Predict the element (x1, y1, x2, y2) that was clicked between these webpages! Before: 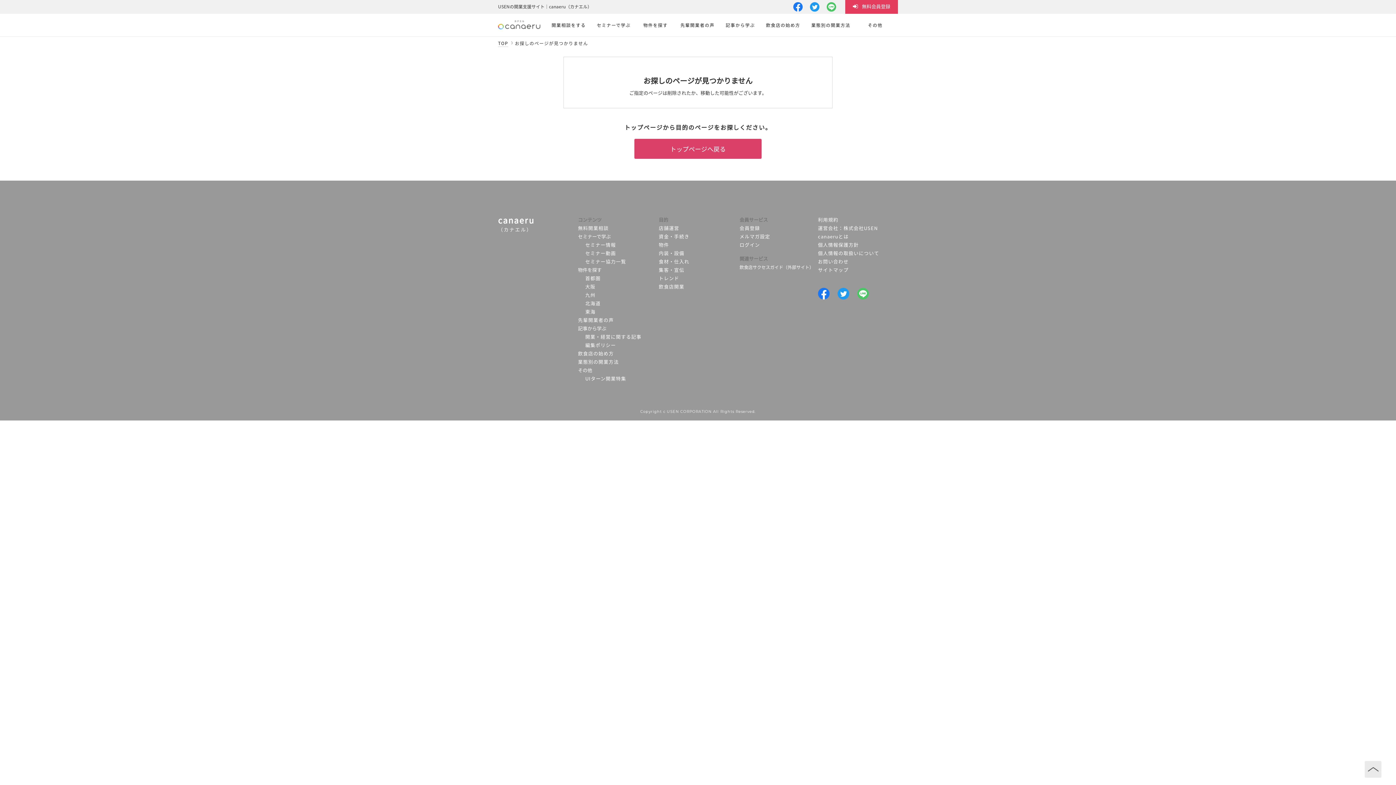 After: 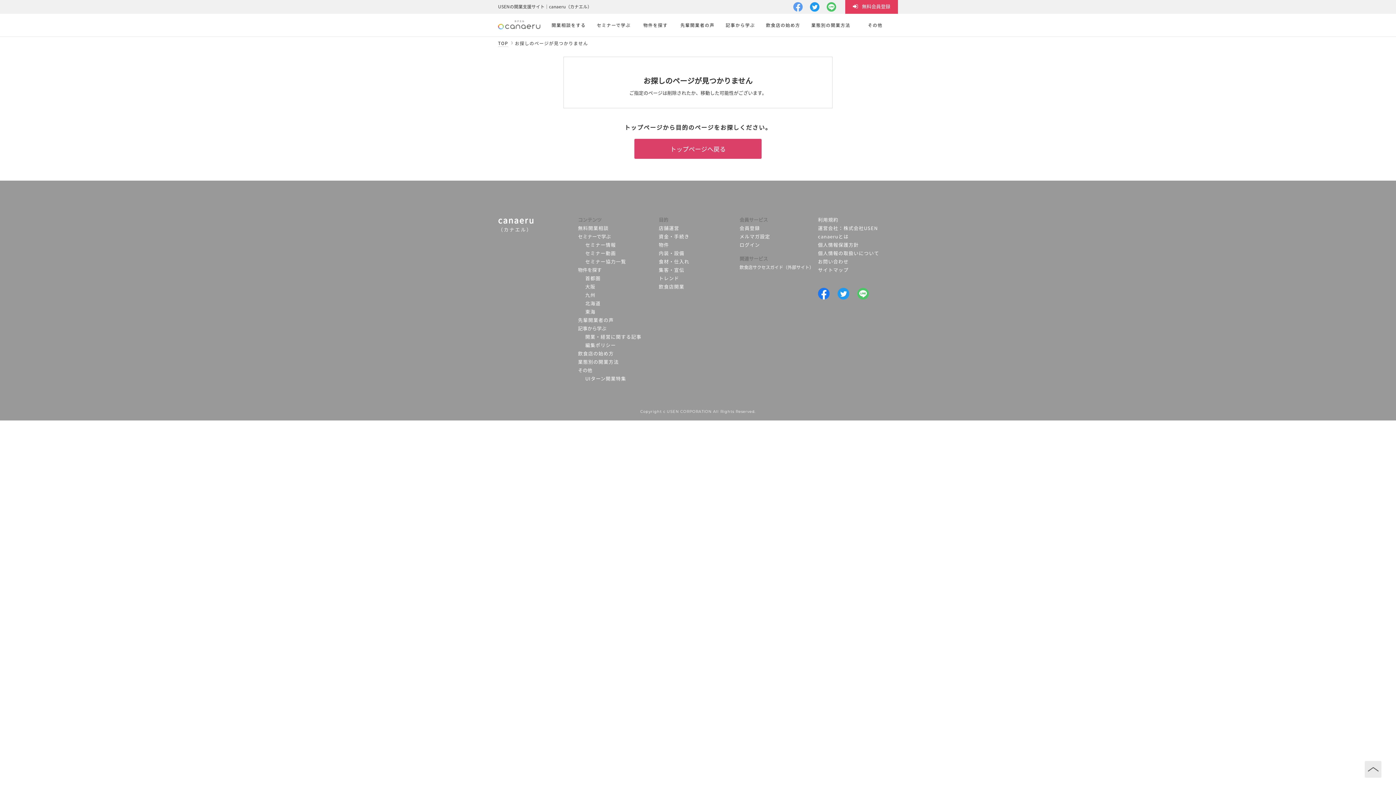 Action: bbox: (789, 0, 806, 13)